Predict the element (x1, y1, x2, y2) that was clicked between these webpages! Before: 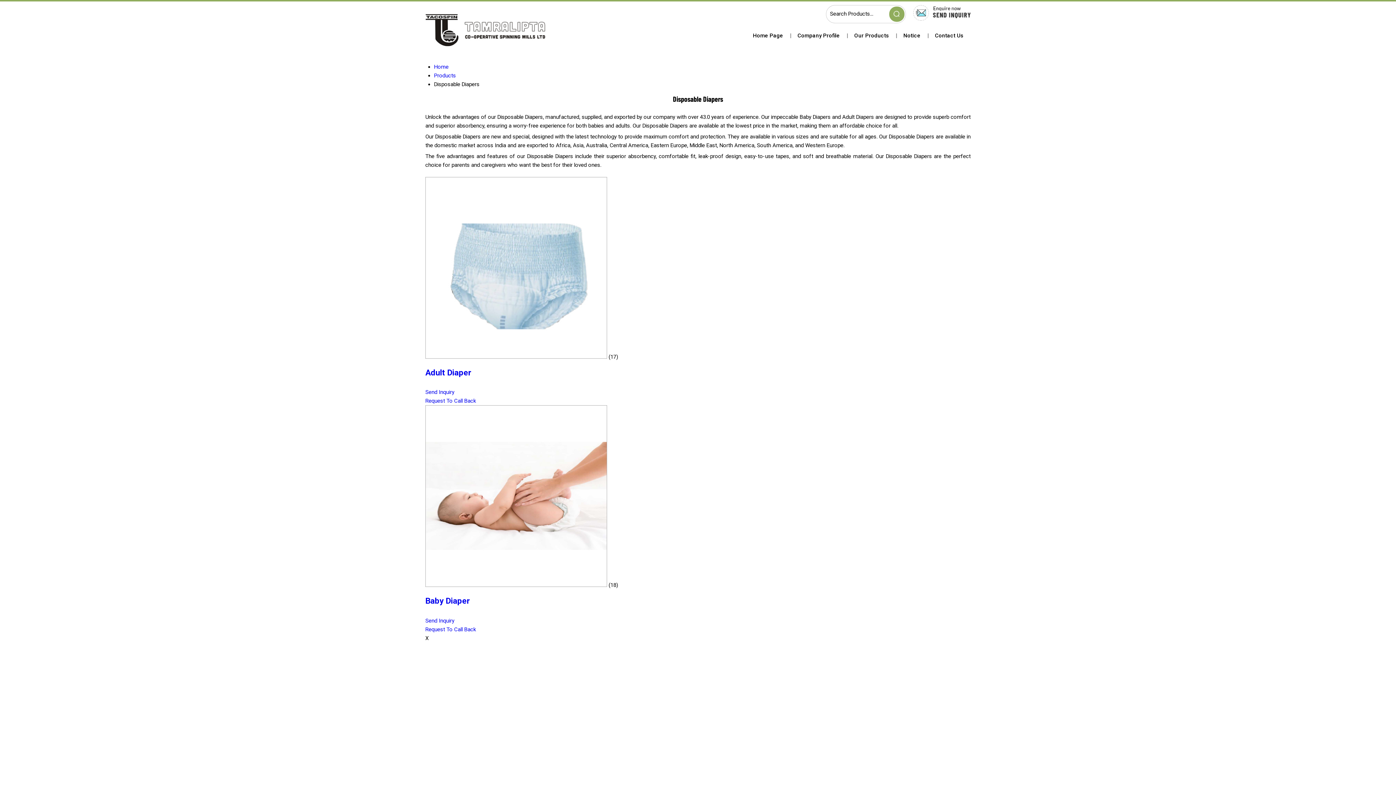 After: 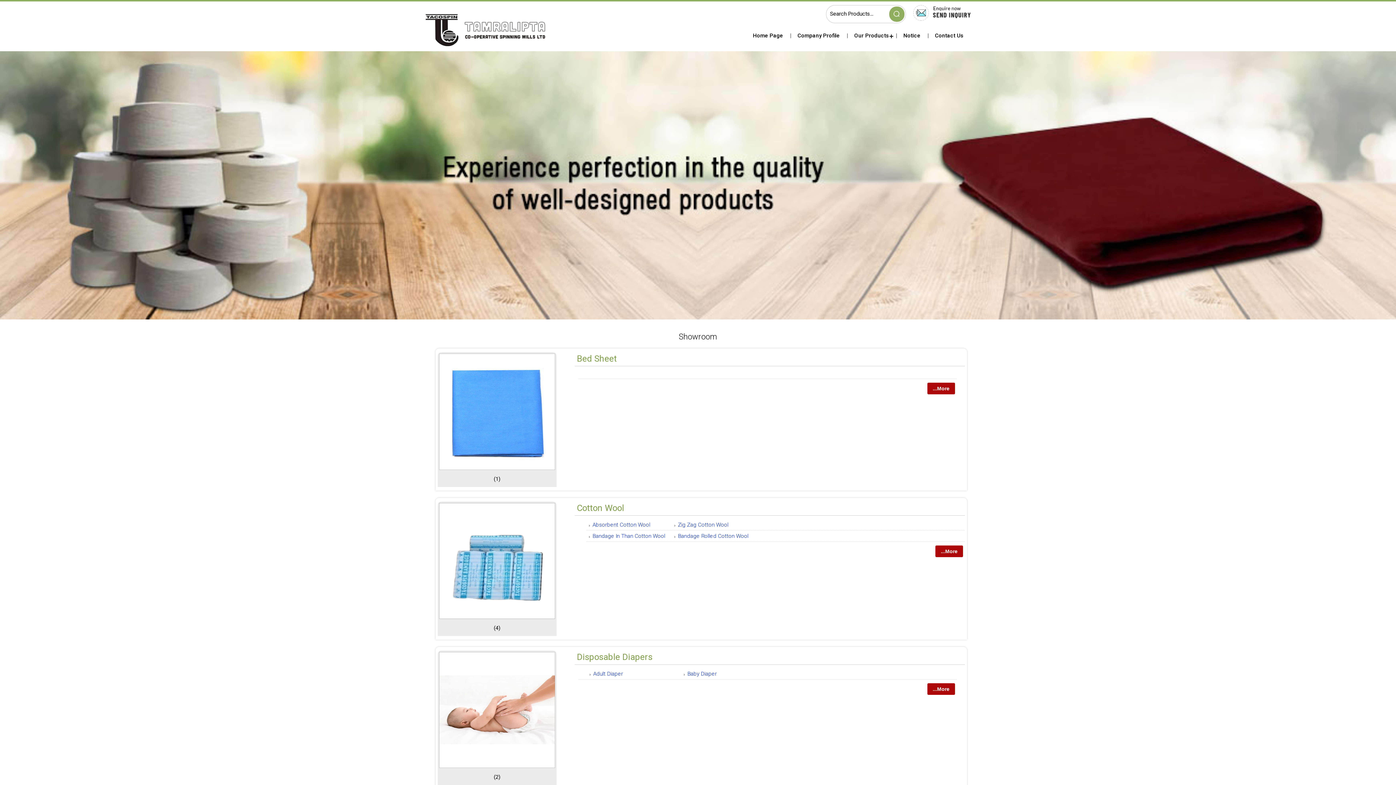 Action: bbox: (847, 28, 896, 42) label: Our Products